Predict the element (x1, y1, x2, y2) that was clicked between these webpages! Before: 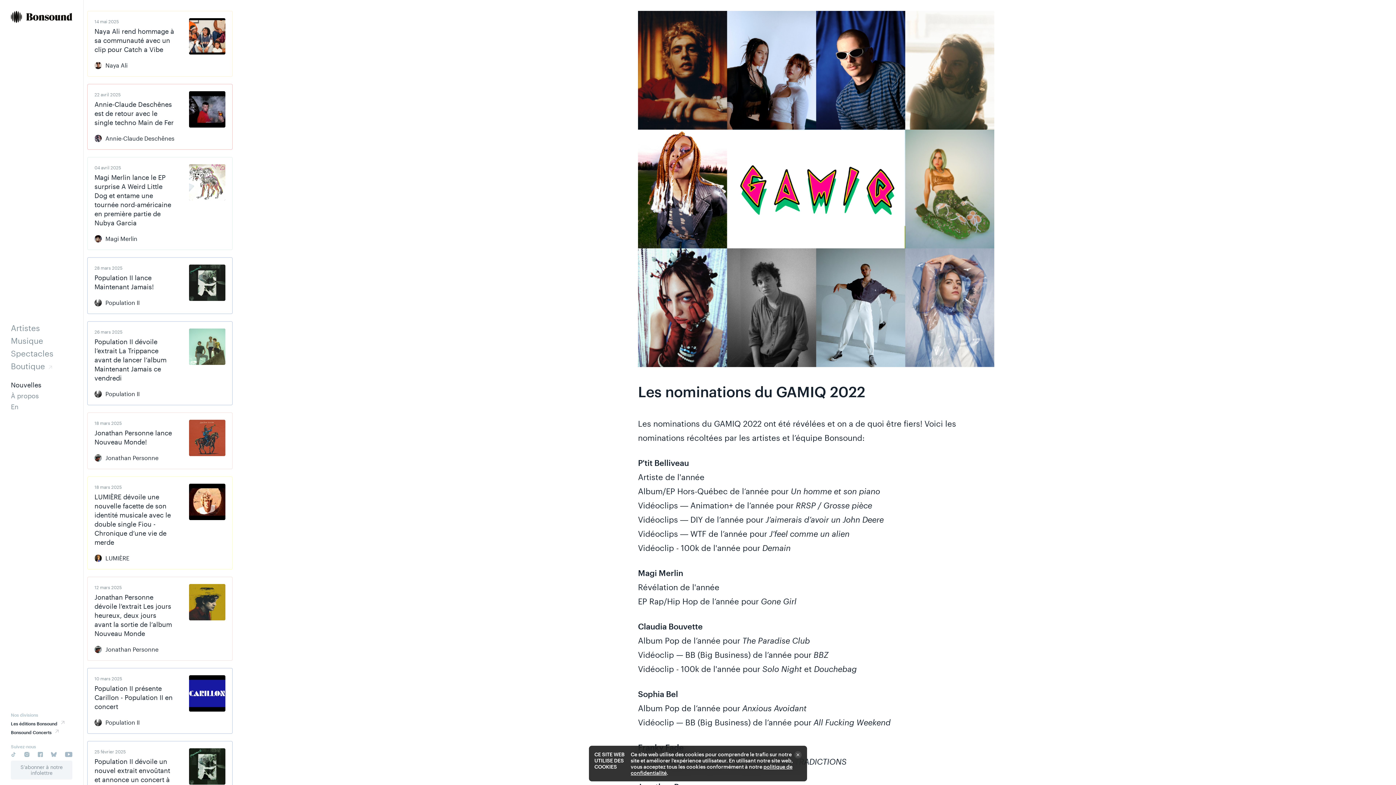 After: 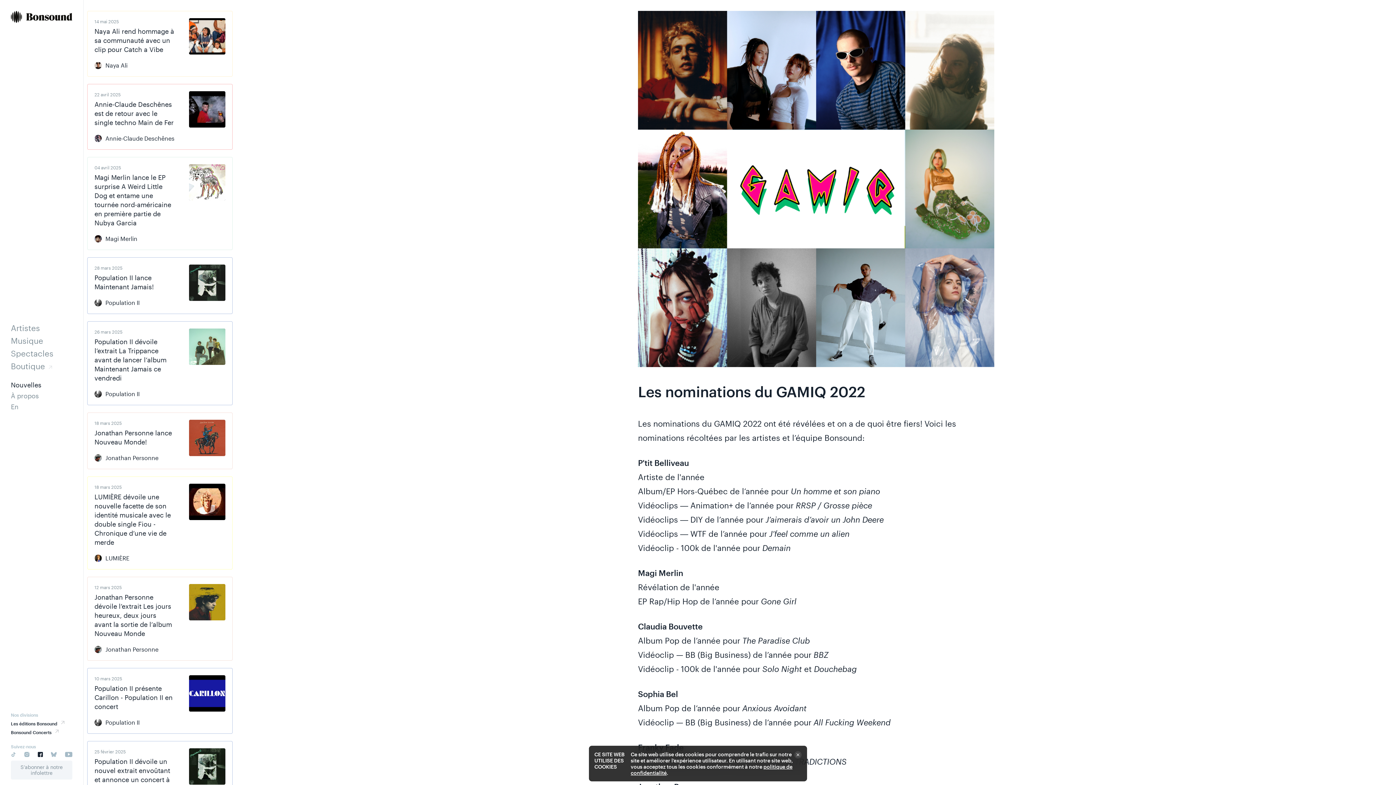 Action: bbox: (37, 752, 42, 757)